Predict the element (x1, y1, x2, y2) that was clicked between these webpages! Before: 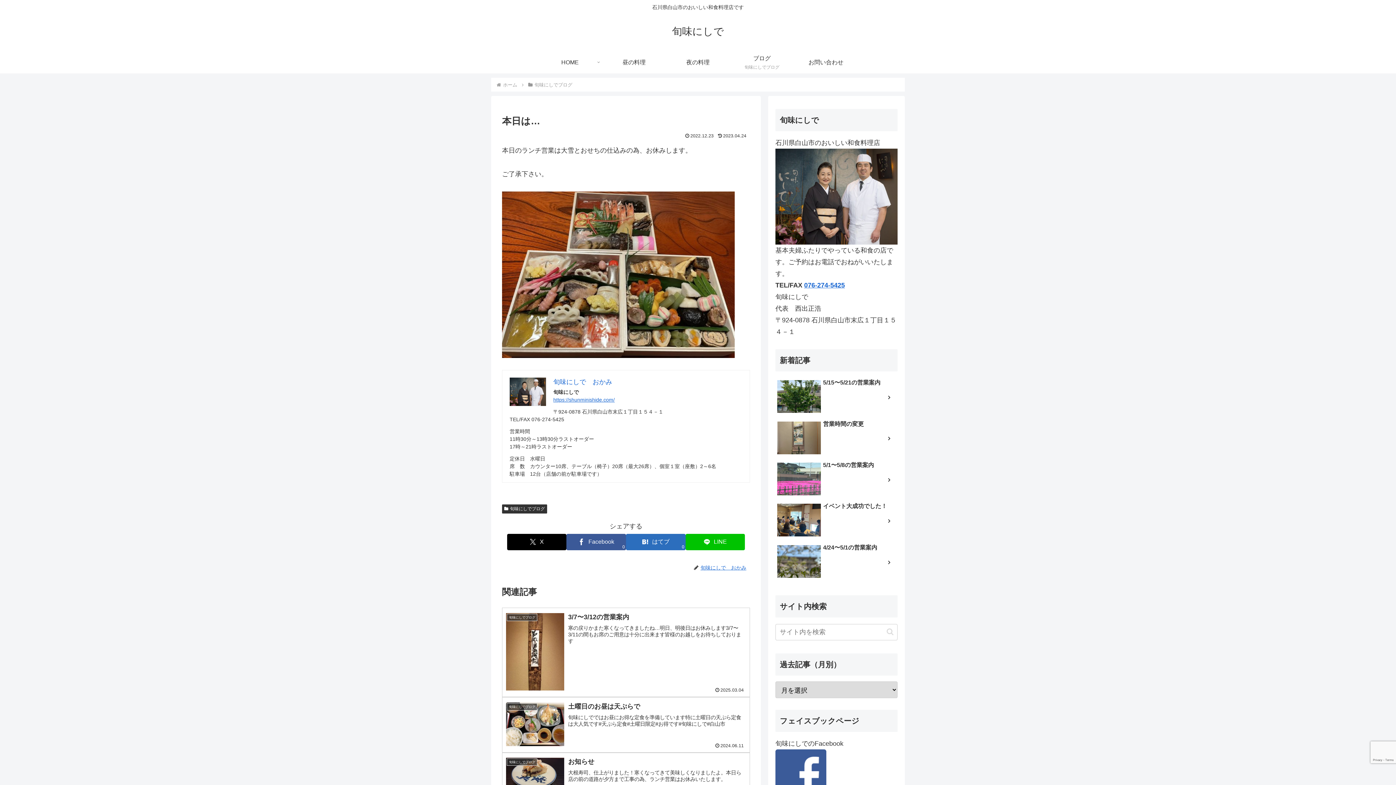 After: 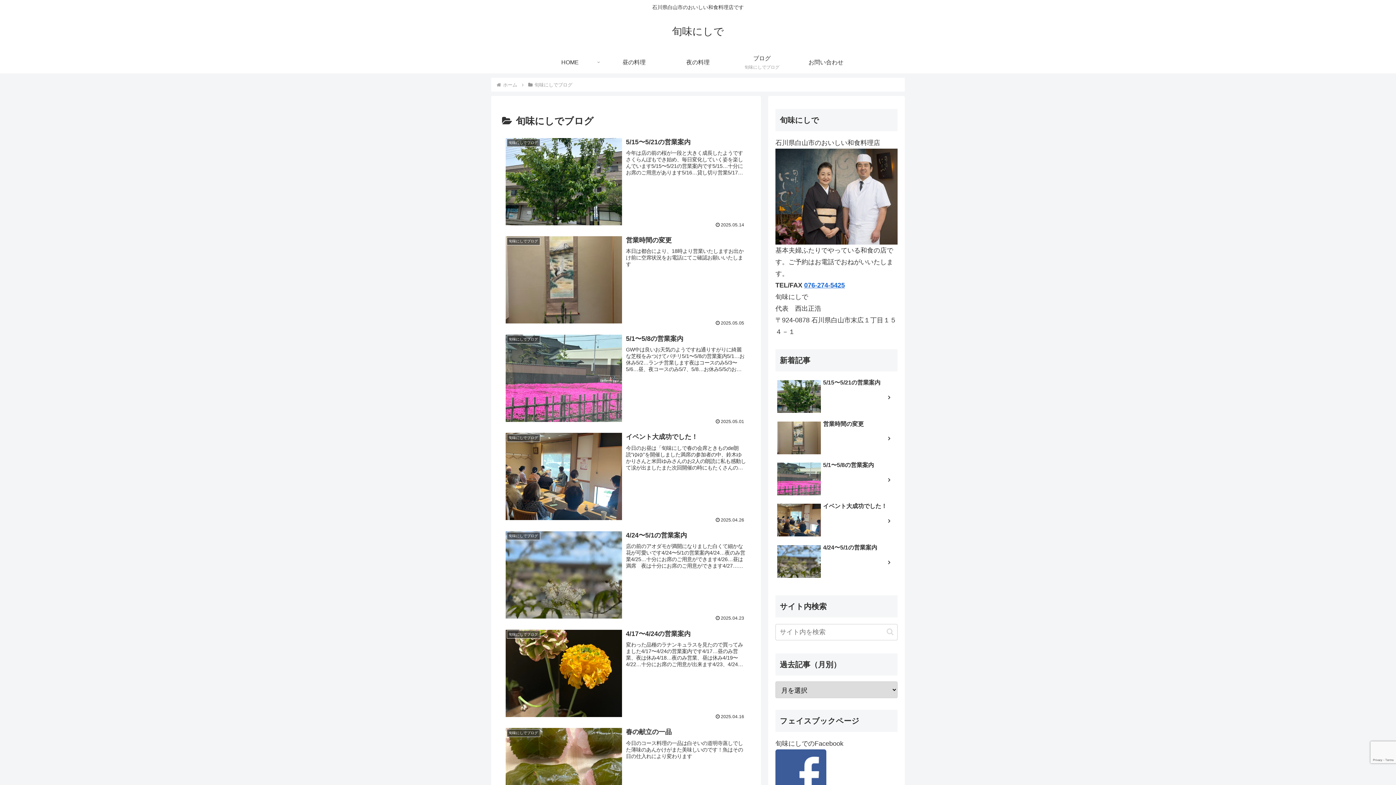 Action: bbox: (502, 504, 547, 513) label: 旬味にしでブログ